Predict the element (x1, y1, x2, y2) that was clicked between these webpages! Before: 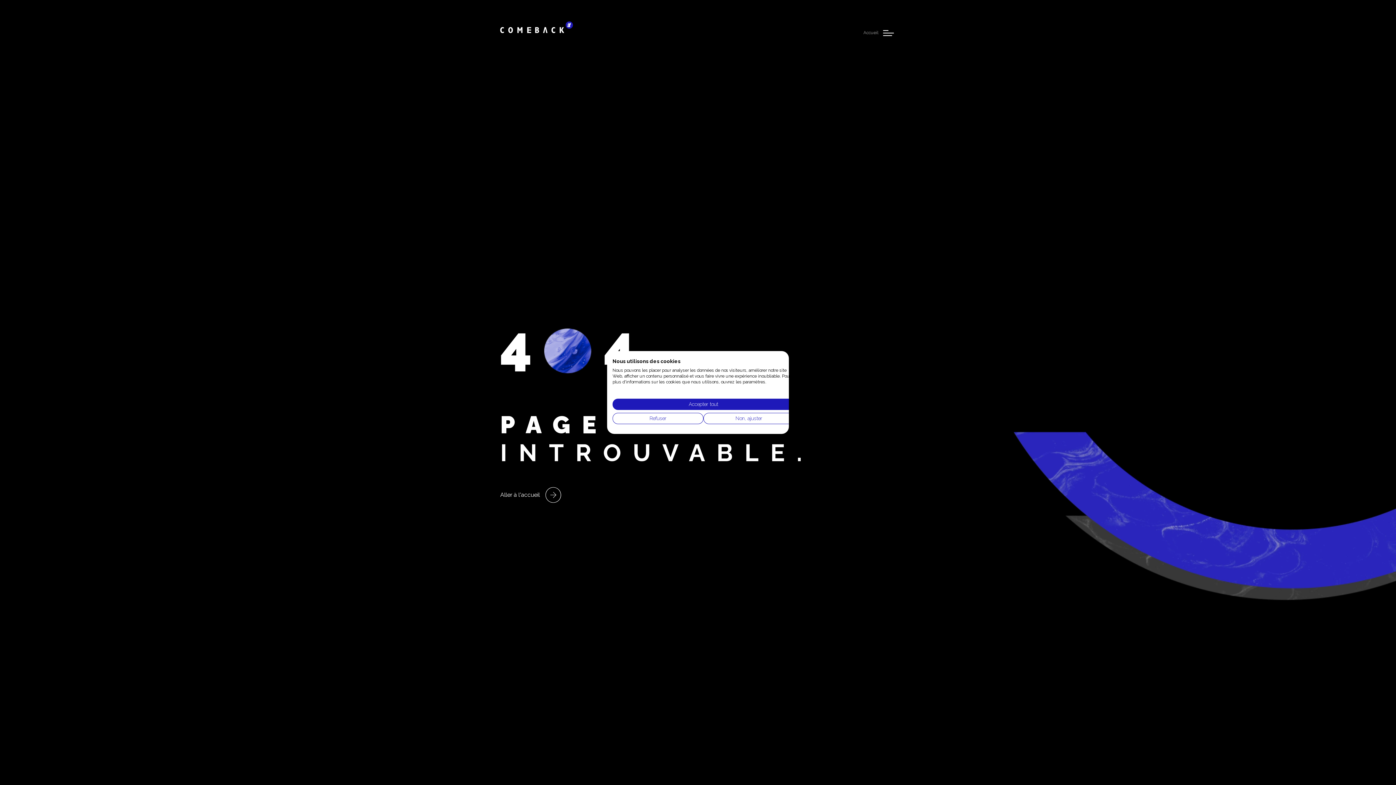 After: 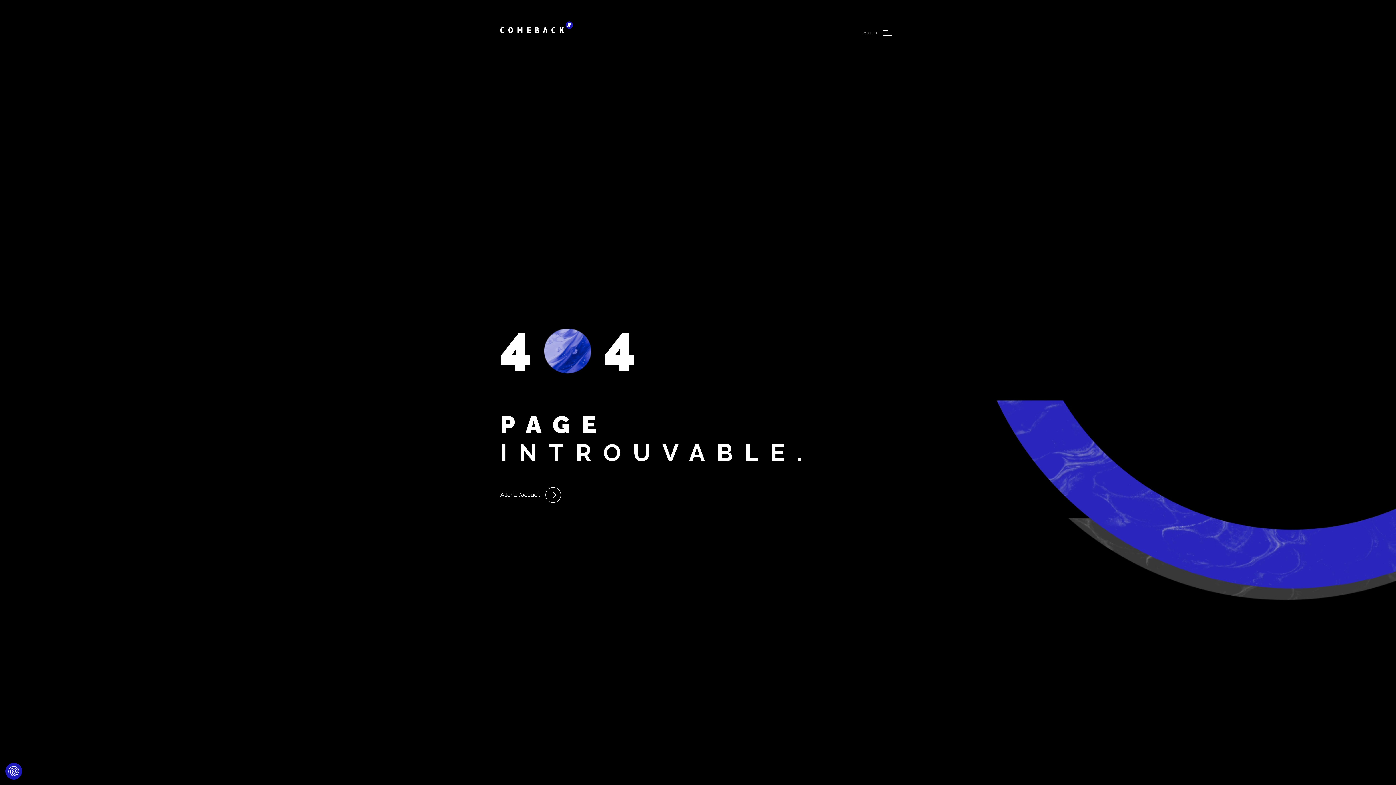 Action: label: Refuser tous les cookies bbox: (612, 413, 703, 424)